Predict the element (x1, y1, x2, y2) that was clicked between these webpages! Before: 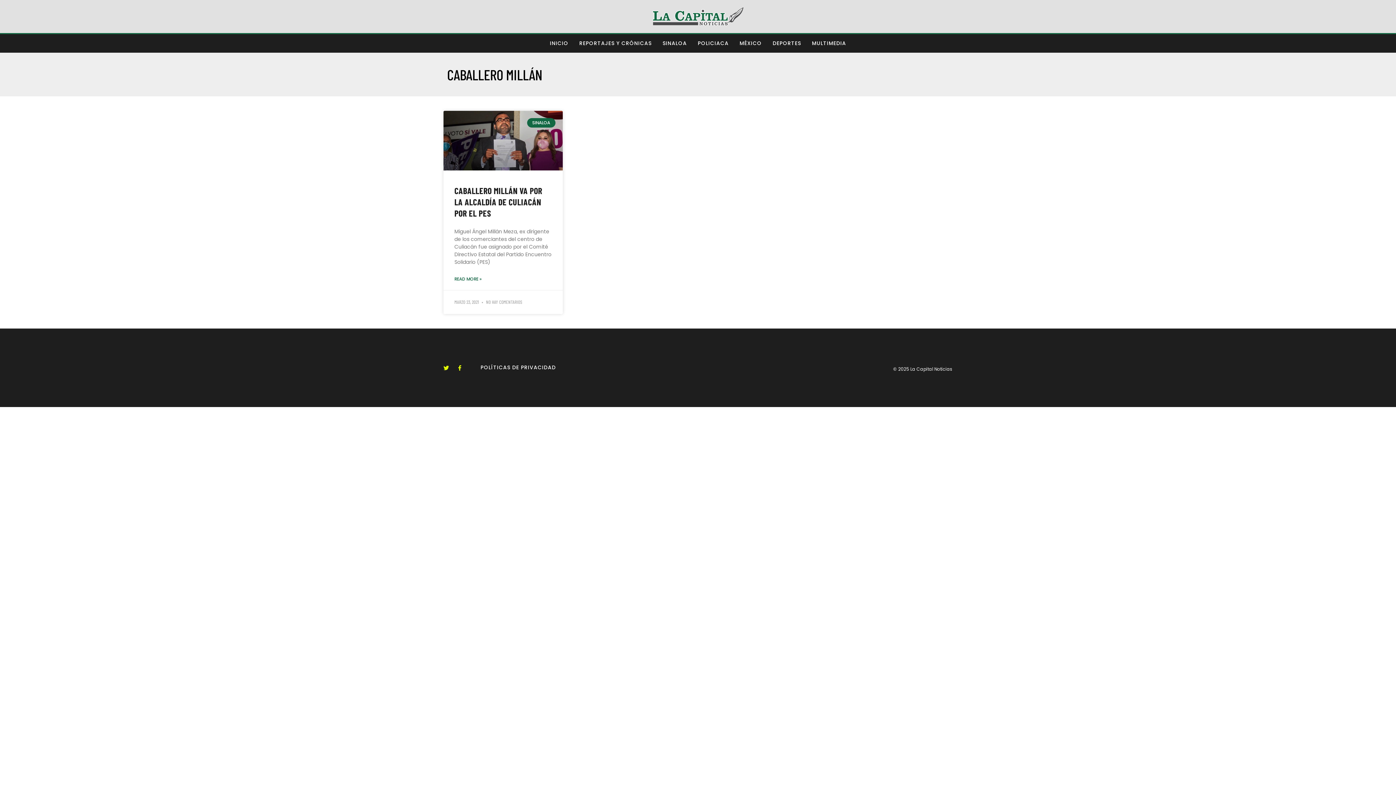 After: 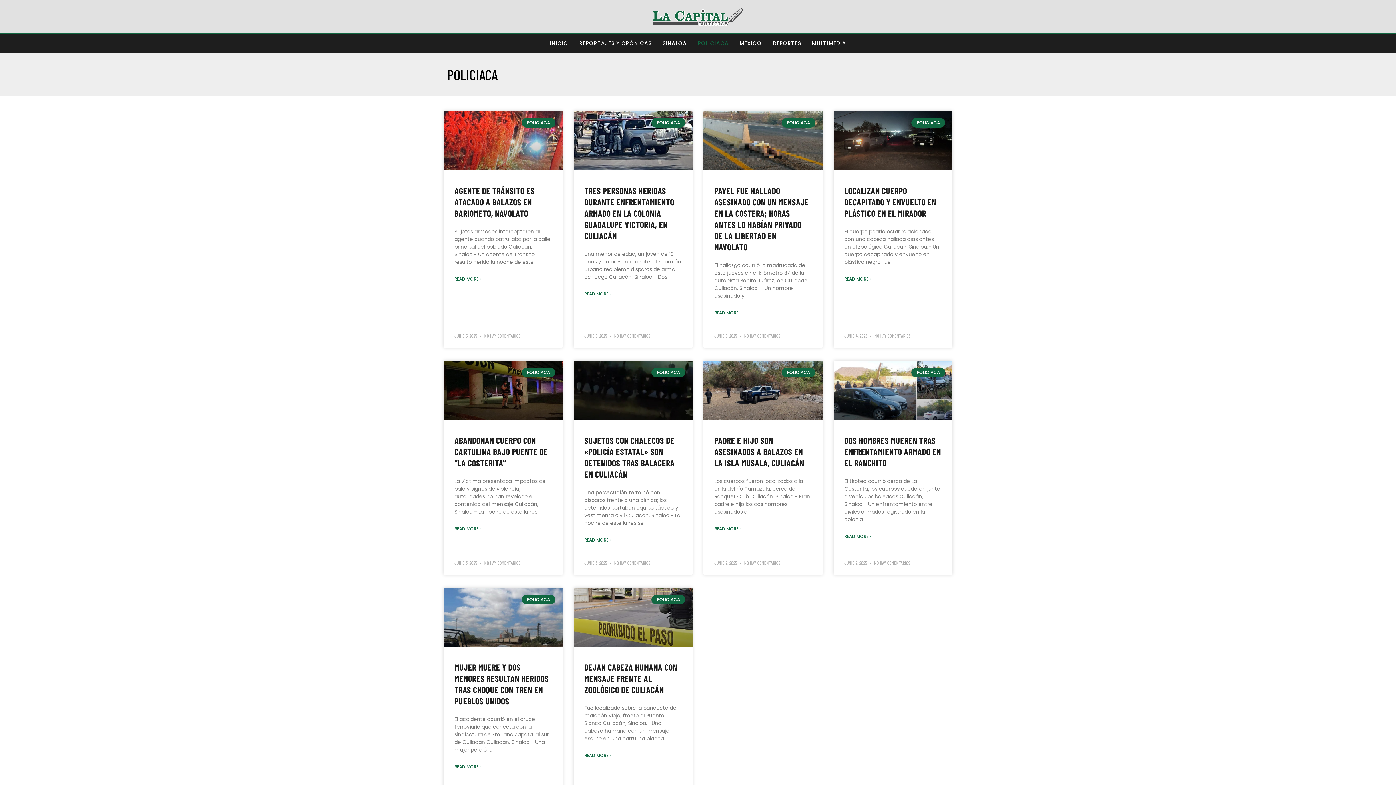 Action: label: POLICIACA bbox: (698, 39, 728, 47)